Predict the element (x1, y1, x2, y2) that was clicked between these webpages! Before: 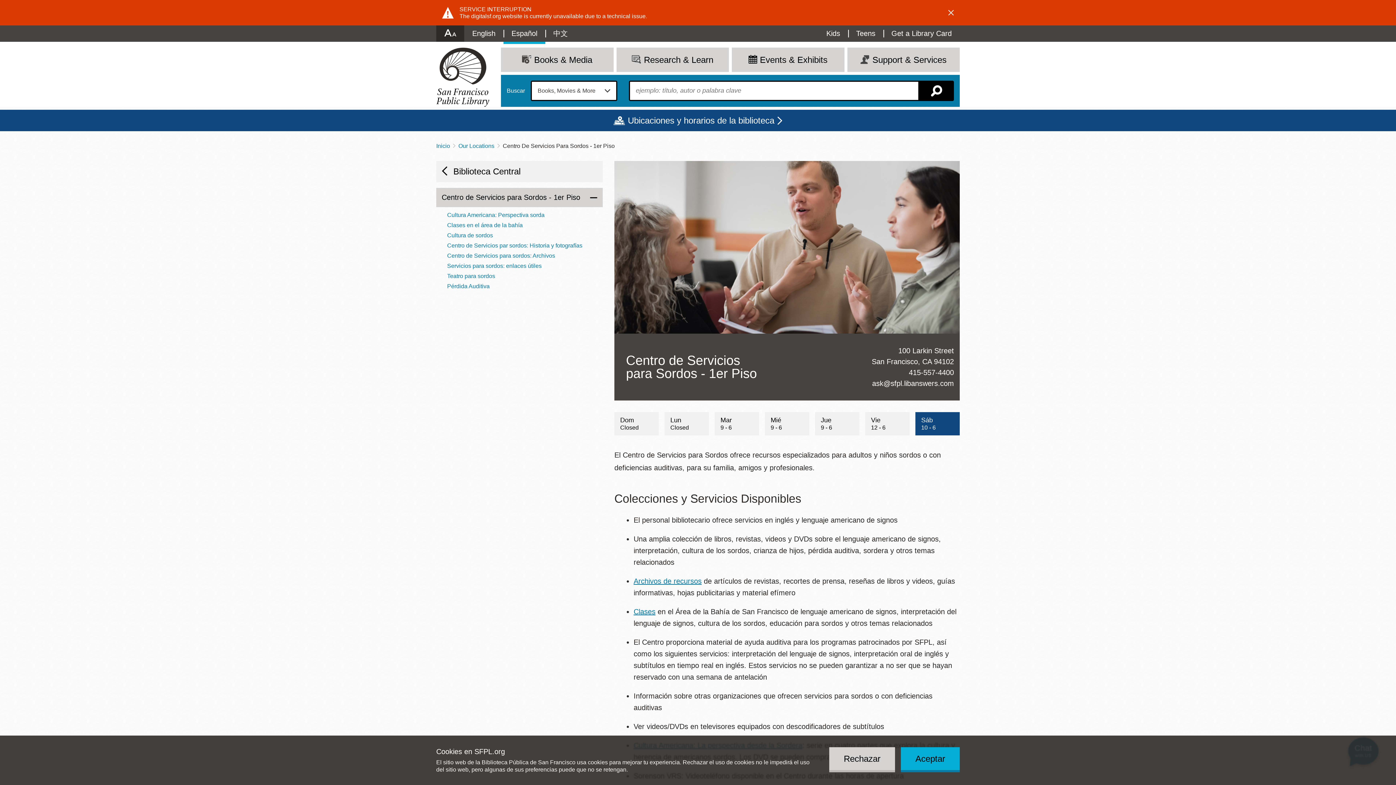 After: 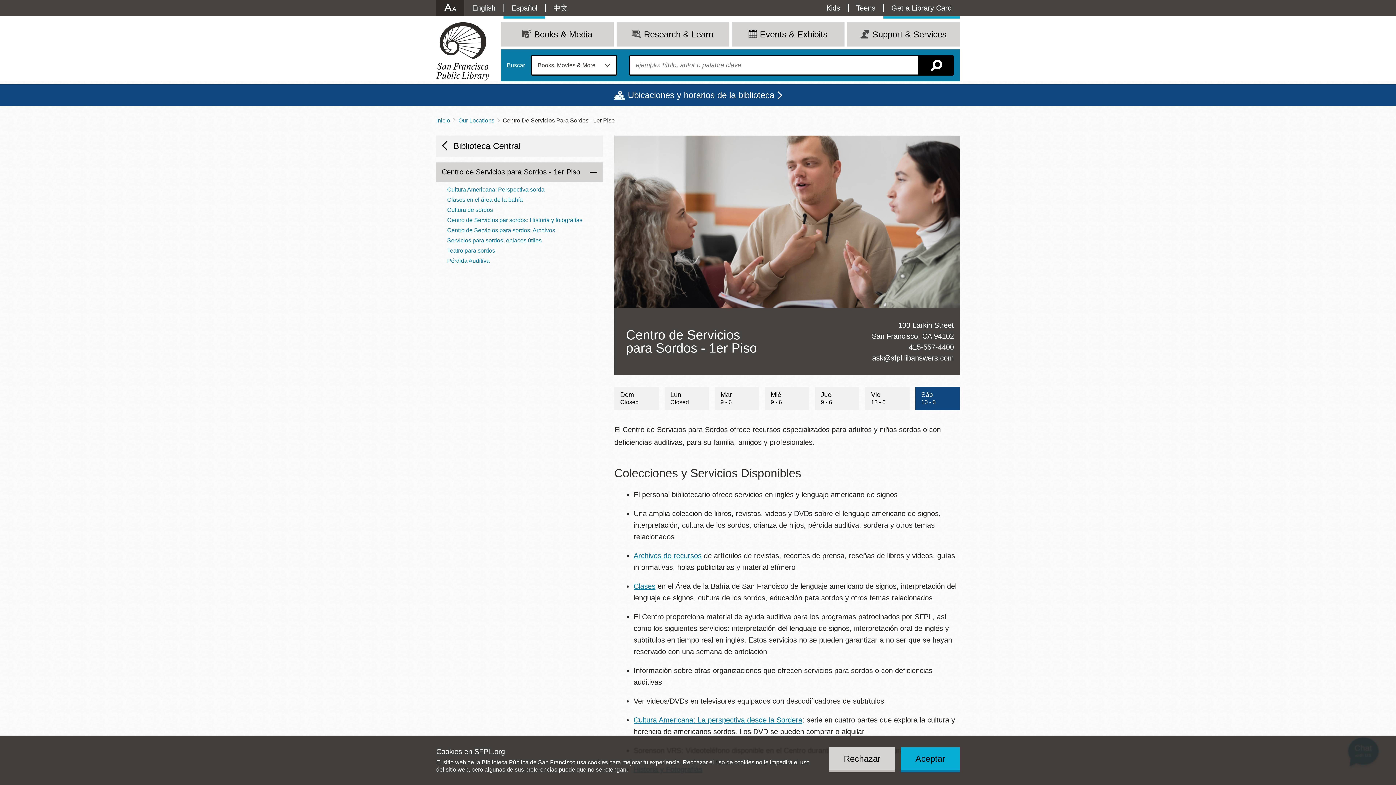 Action: label: Dismiss alert bbox: (948, 9, 954, 15)